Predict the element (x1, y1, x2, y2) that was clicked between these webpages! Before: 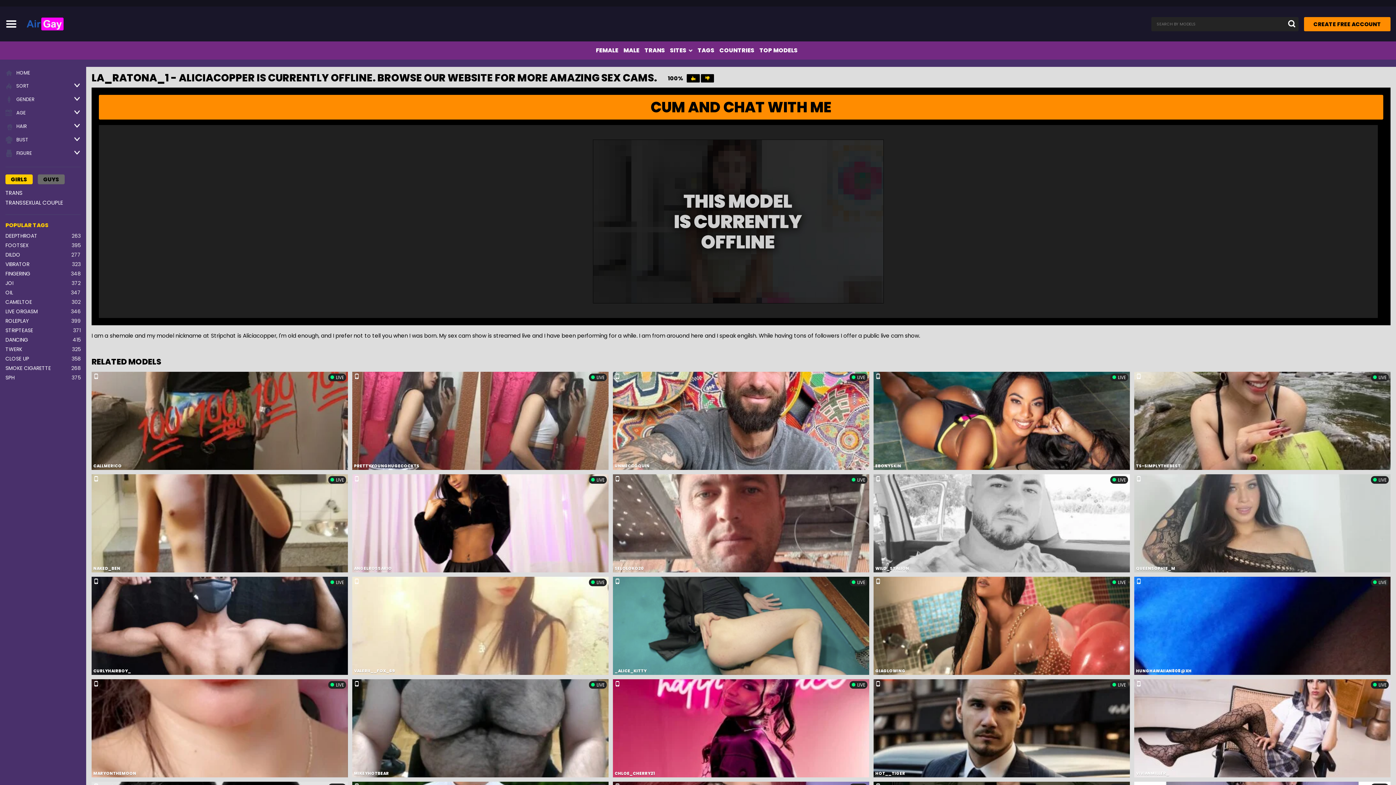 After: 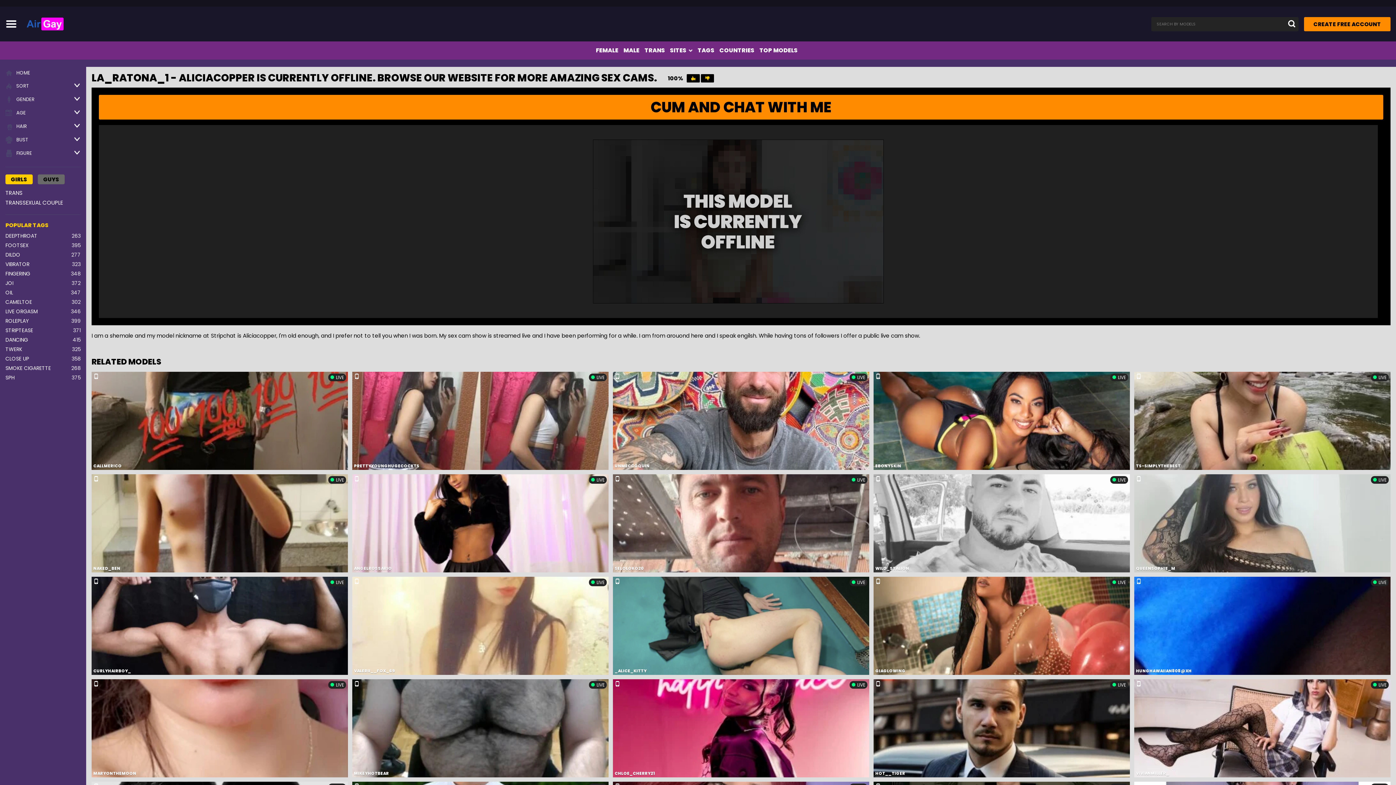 Action: bbox: (98, 139, 1378, 303)